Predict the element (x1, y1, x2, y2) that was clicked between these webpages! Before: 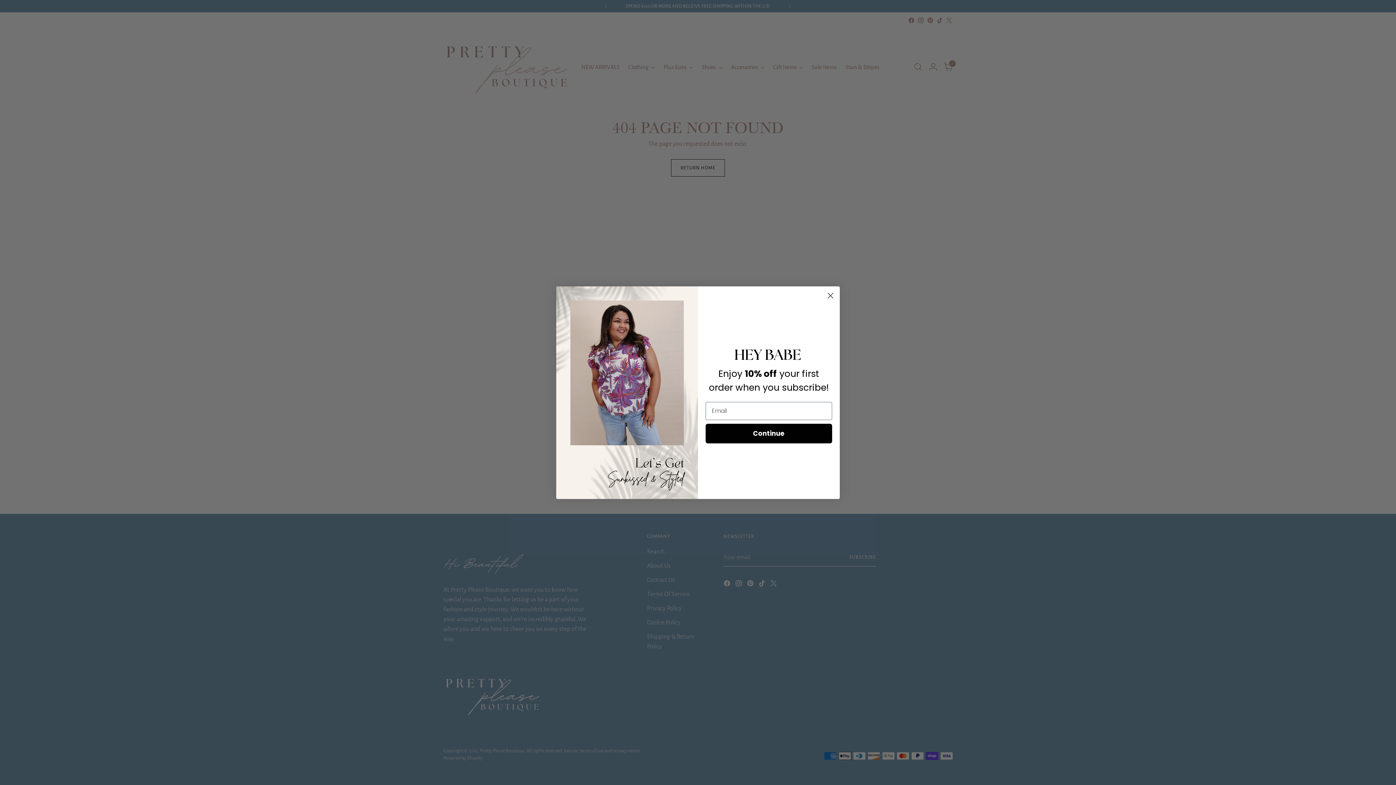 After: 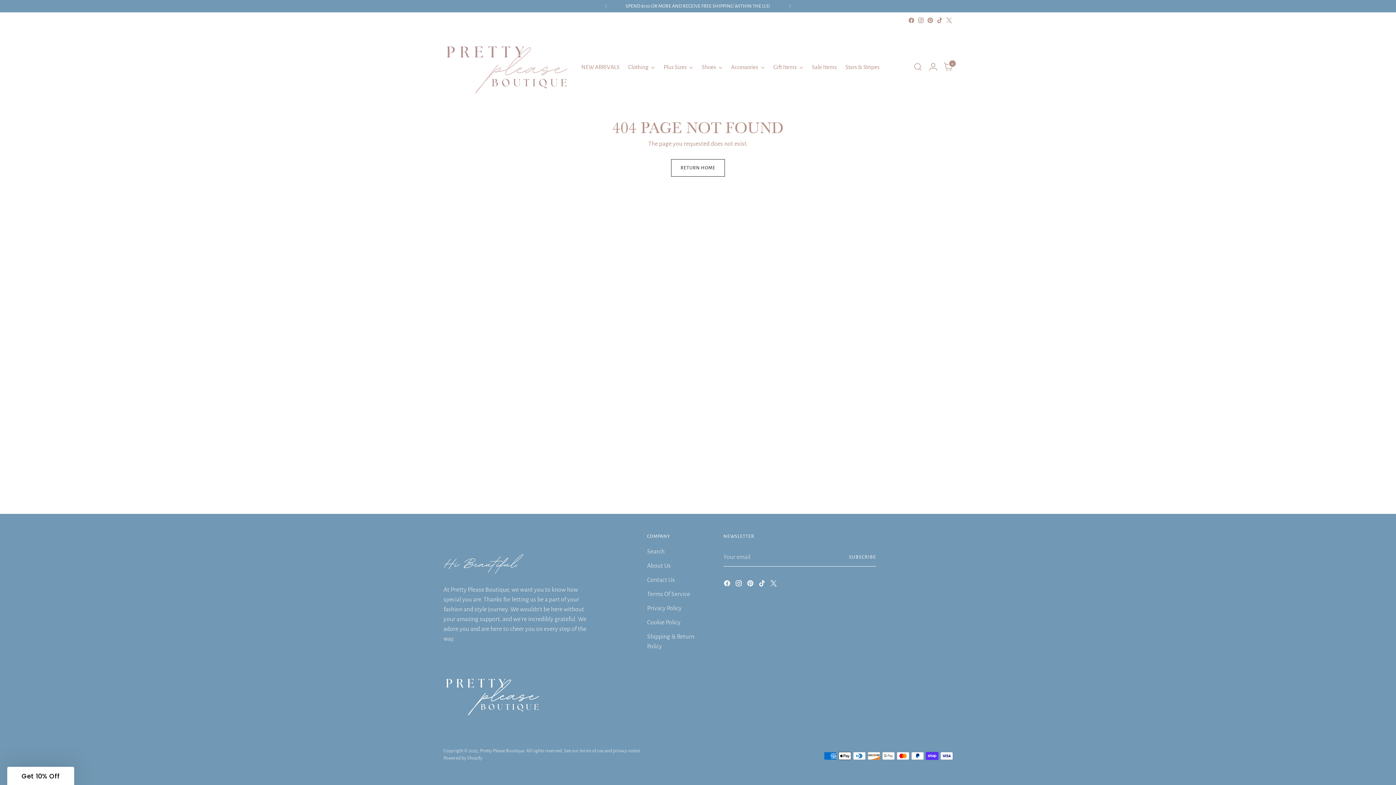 Action: label: Close dialog bbox: (824, 289, 837, 302)